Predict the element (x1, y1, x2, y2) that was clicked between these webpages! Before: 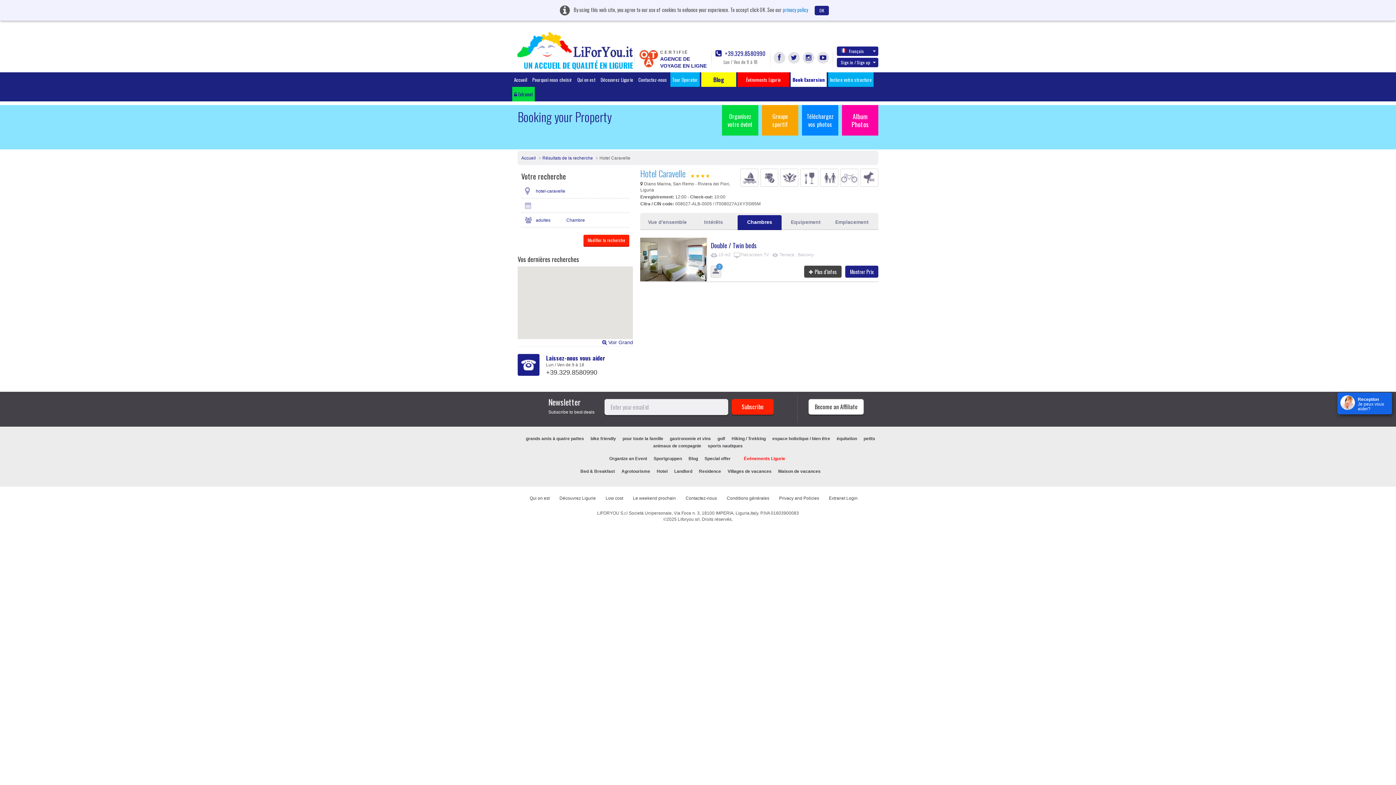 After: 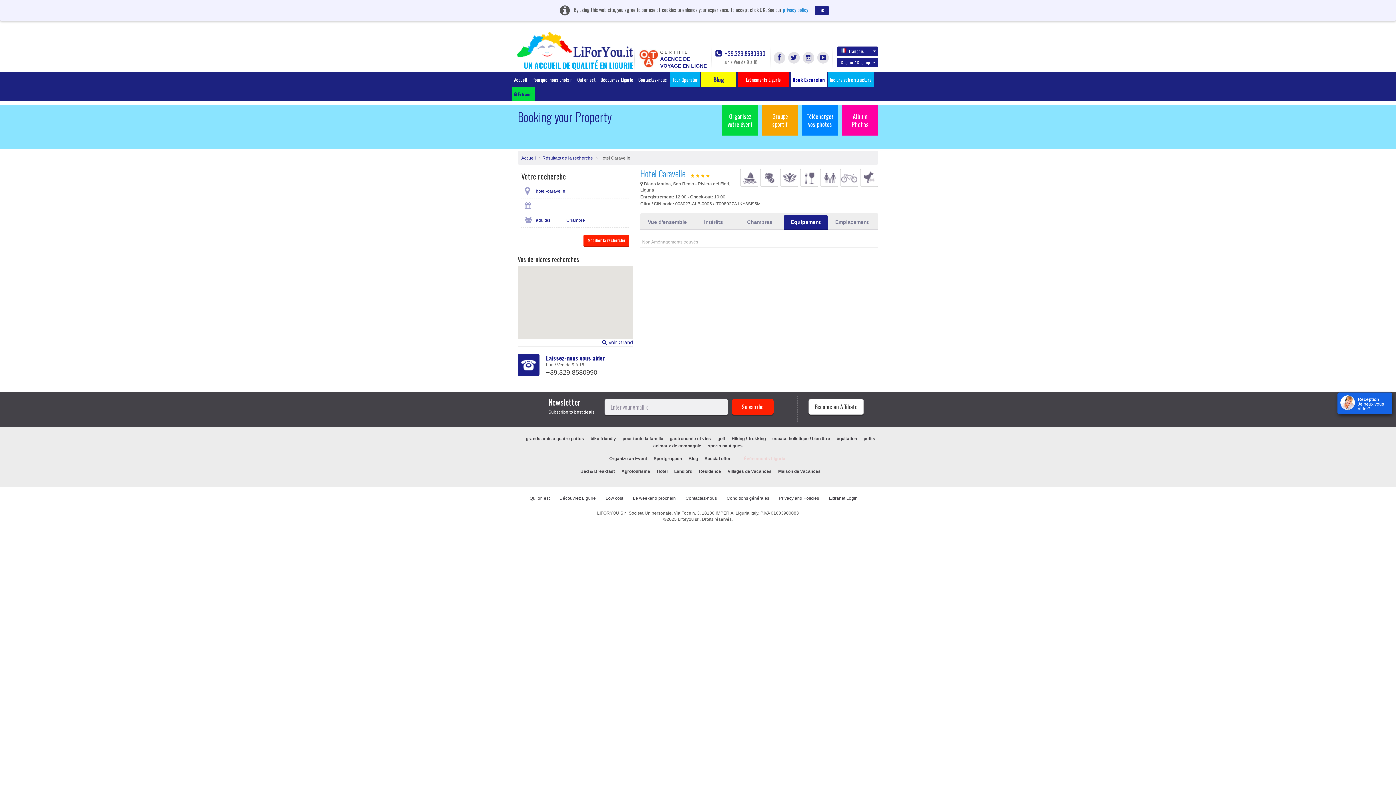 Action: bbox: (784, 215, 828, 229) label: Equipement